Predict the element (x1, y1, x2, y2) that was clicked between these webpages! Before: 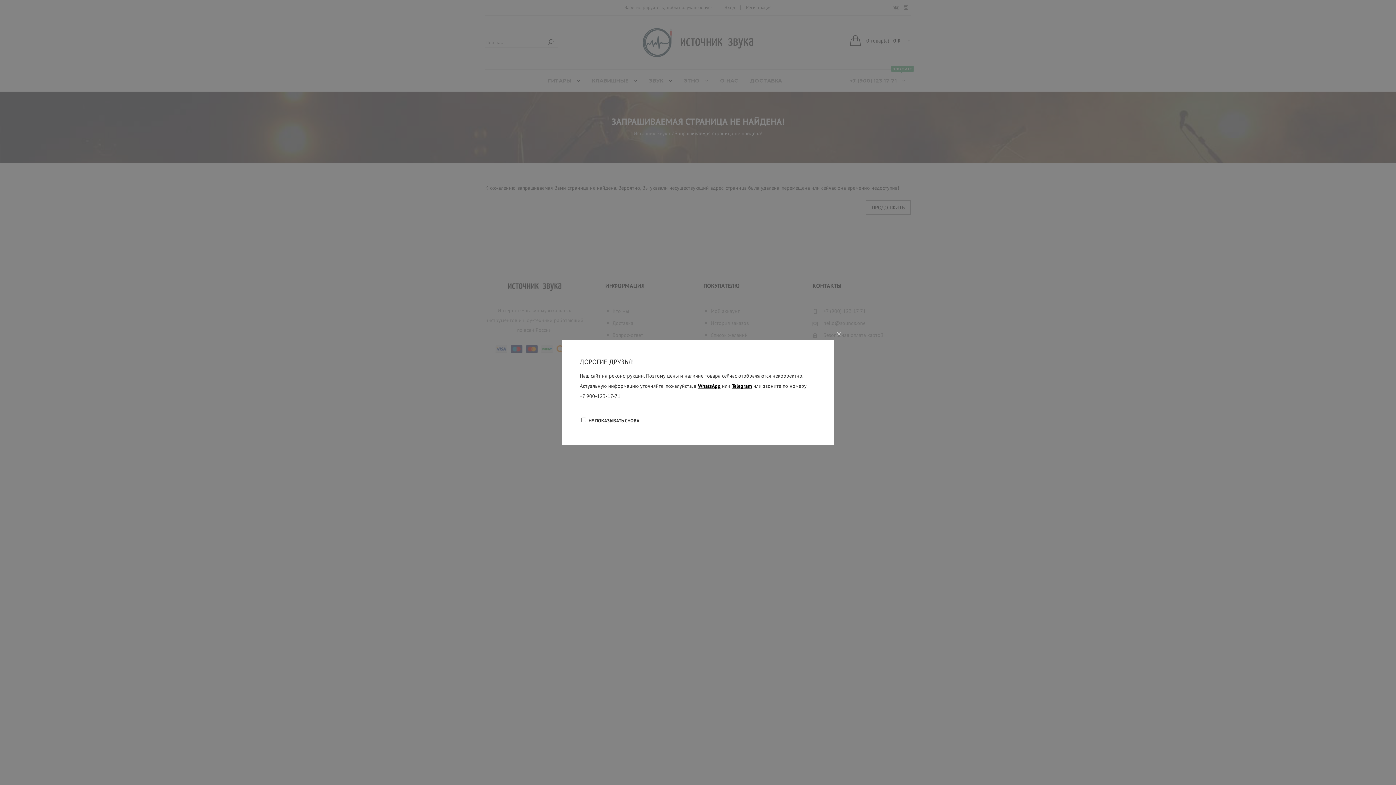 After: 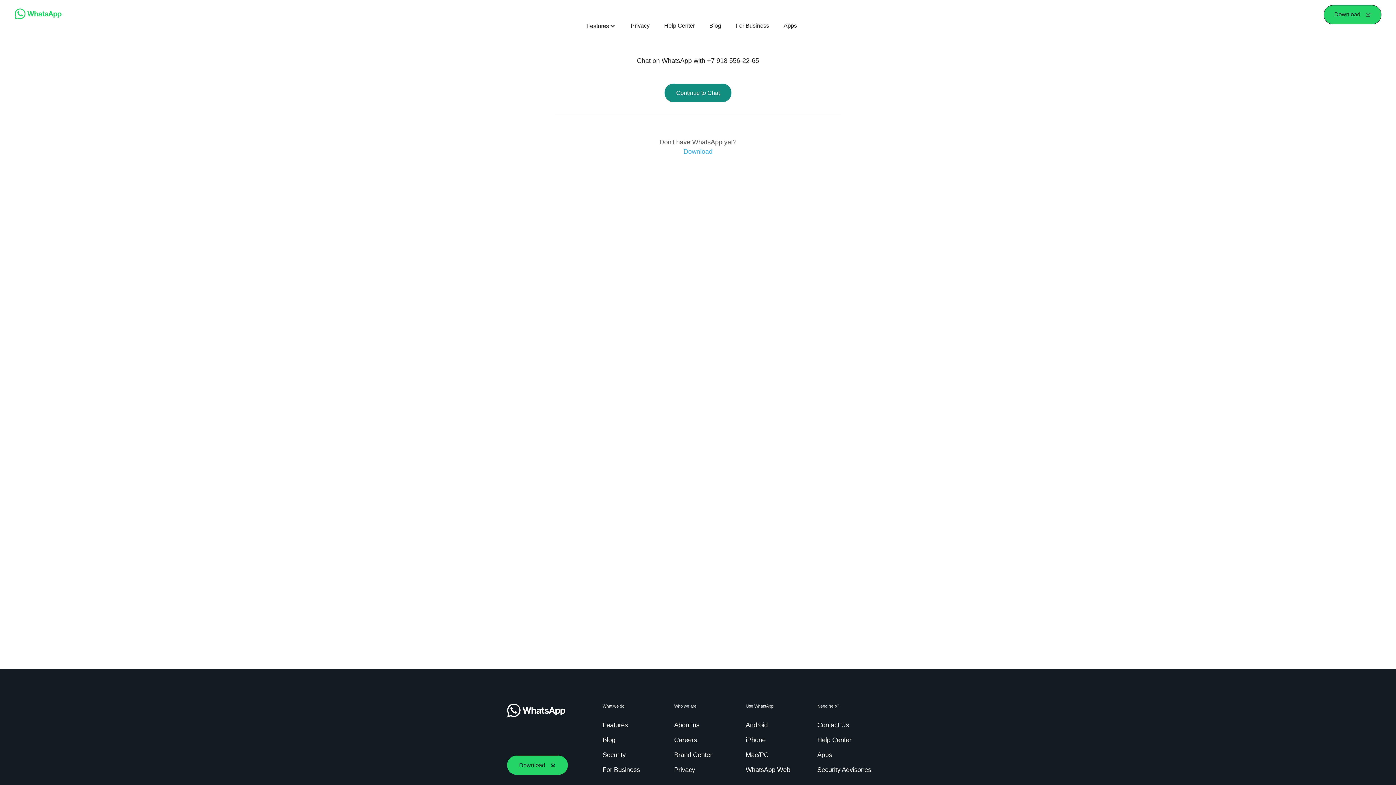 Action: bbox: (698, 382, 720, 389) label: WhatsApp